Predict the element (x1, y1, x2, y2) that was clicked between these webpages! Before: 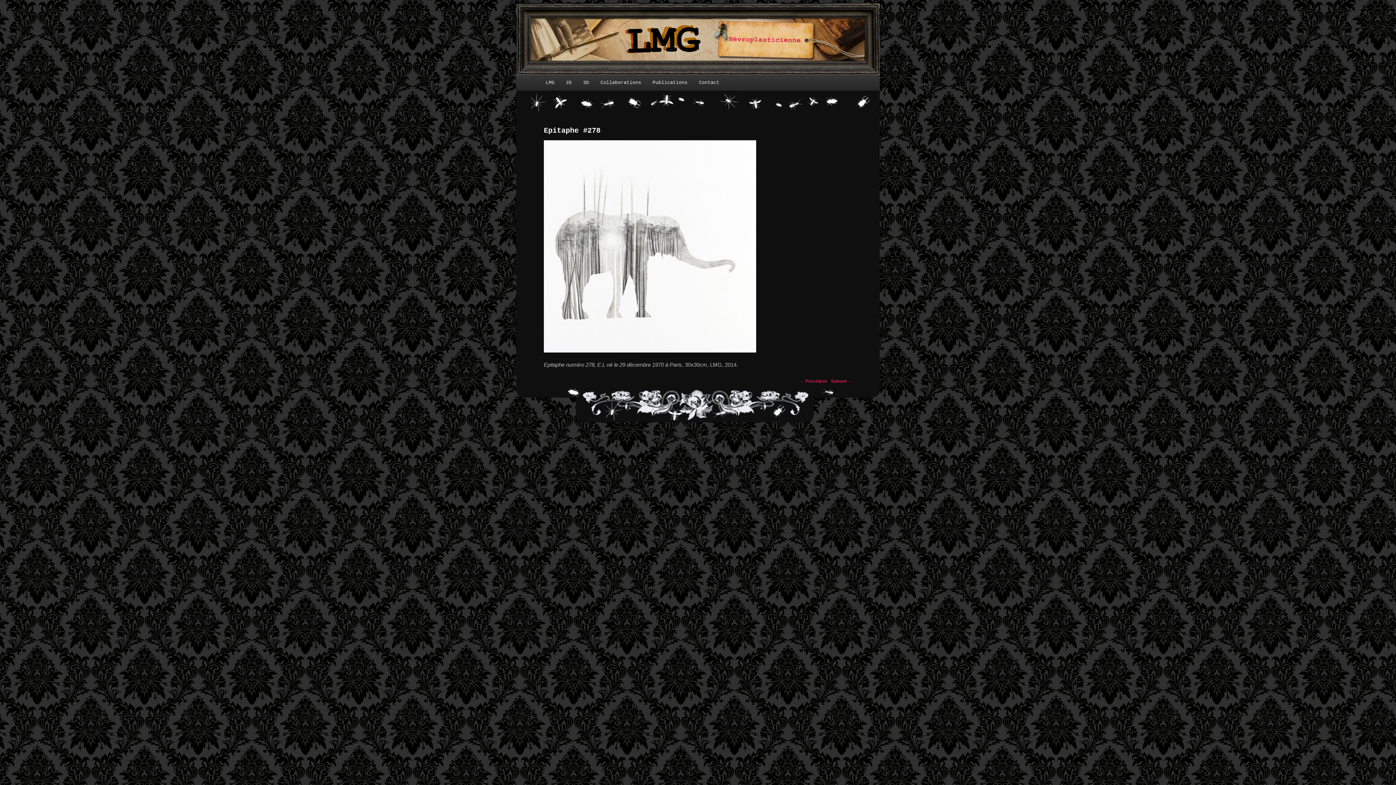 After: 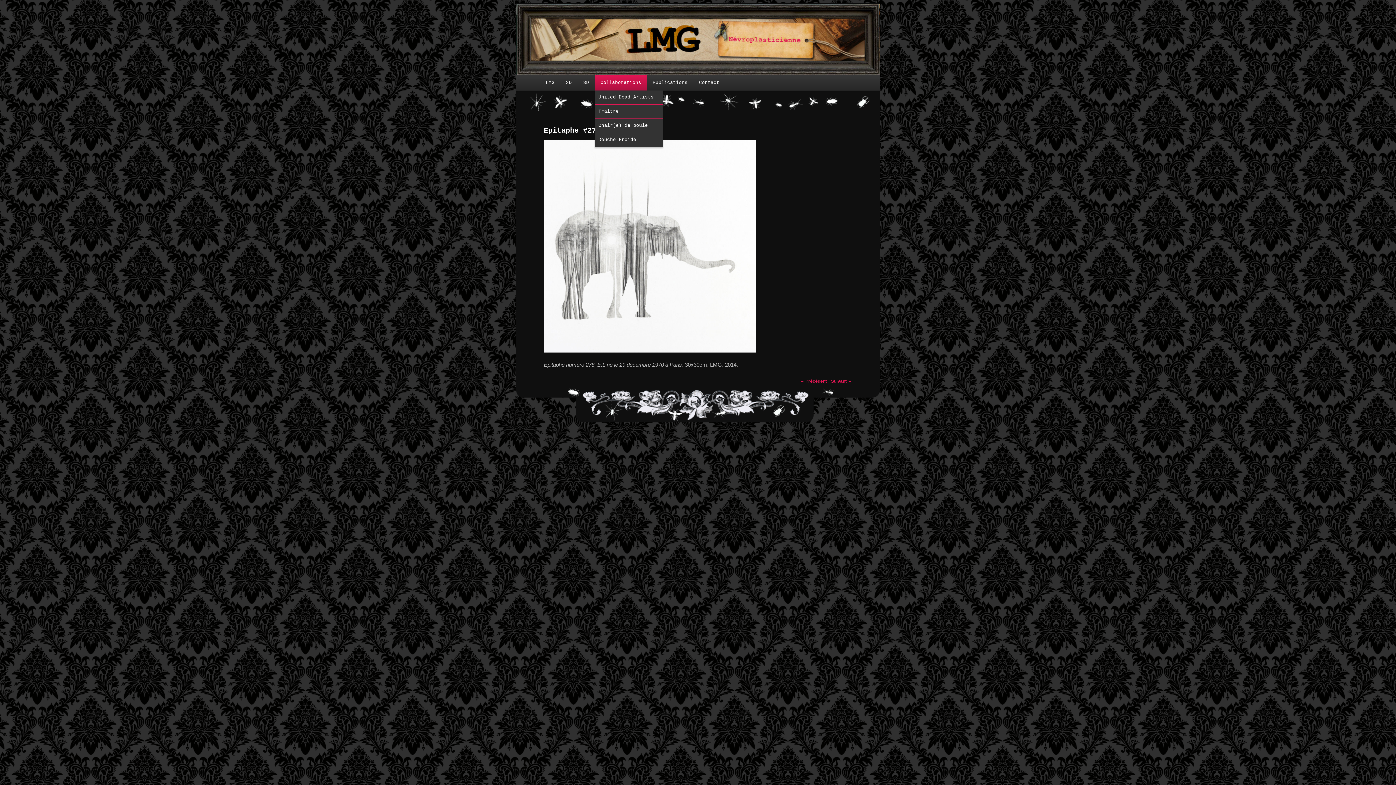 Action: label: Collaborations bbox: (594, 74, 647, 90)